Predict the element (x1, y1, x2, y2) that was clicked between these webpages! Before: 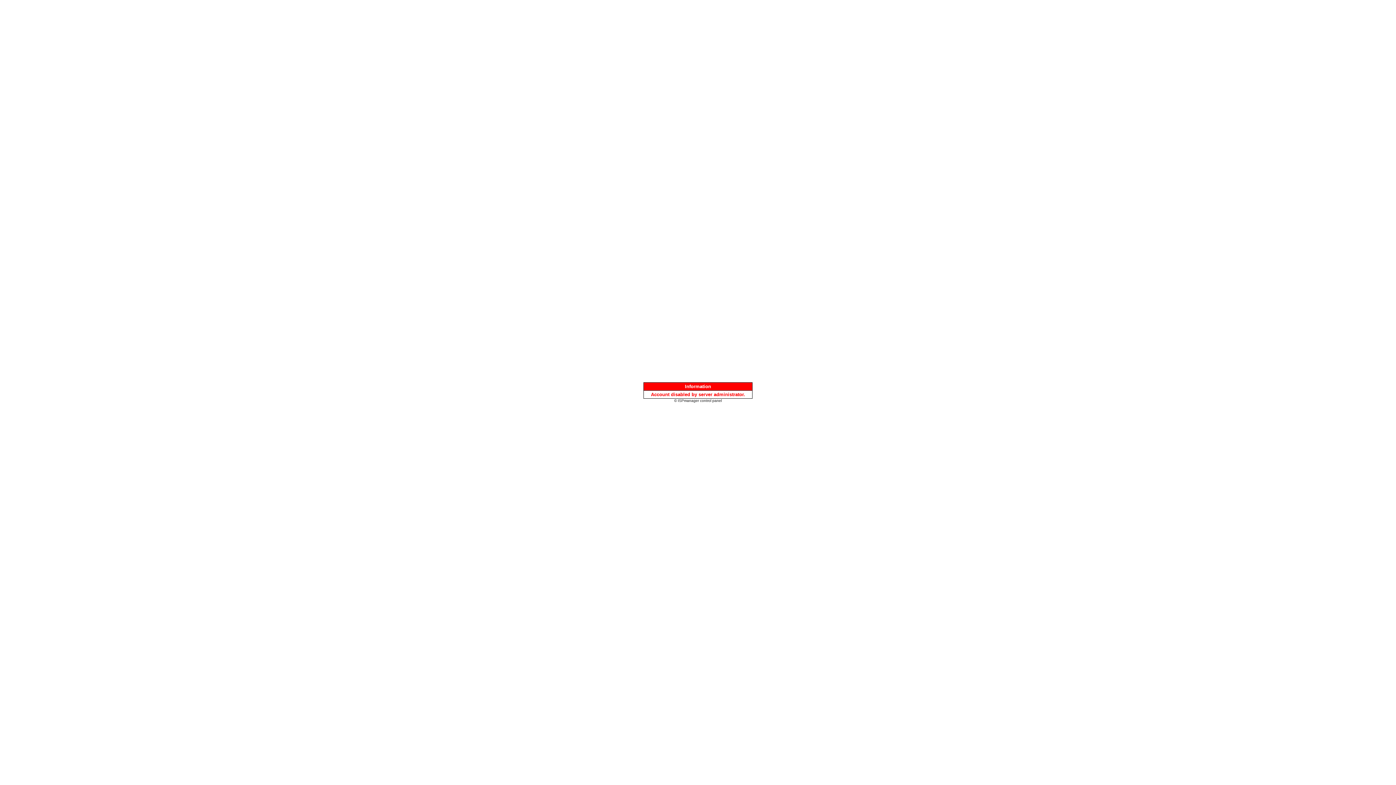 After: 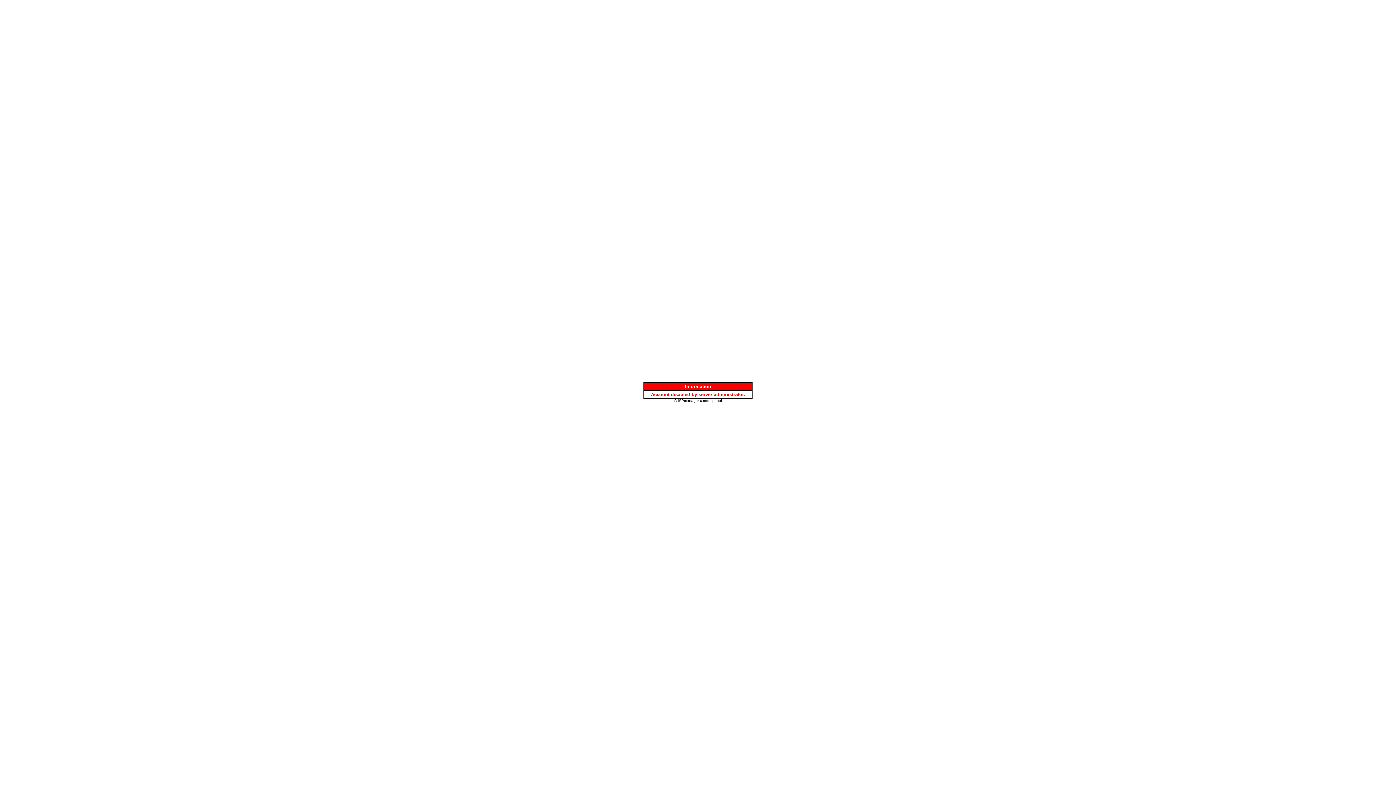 Action: label: © ISPmanager control panel bbox: (674, 397, 722, 403)